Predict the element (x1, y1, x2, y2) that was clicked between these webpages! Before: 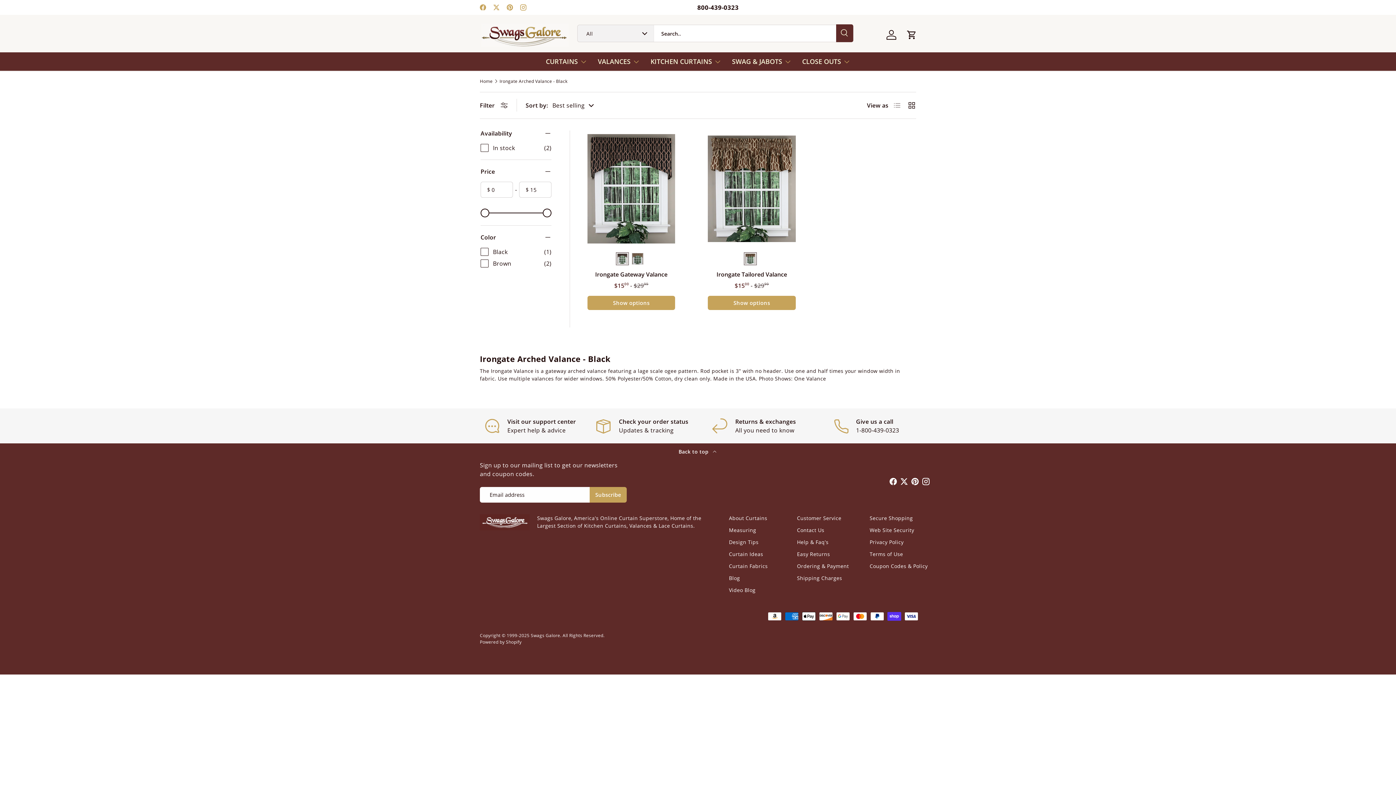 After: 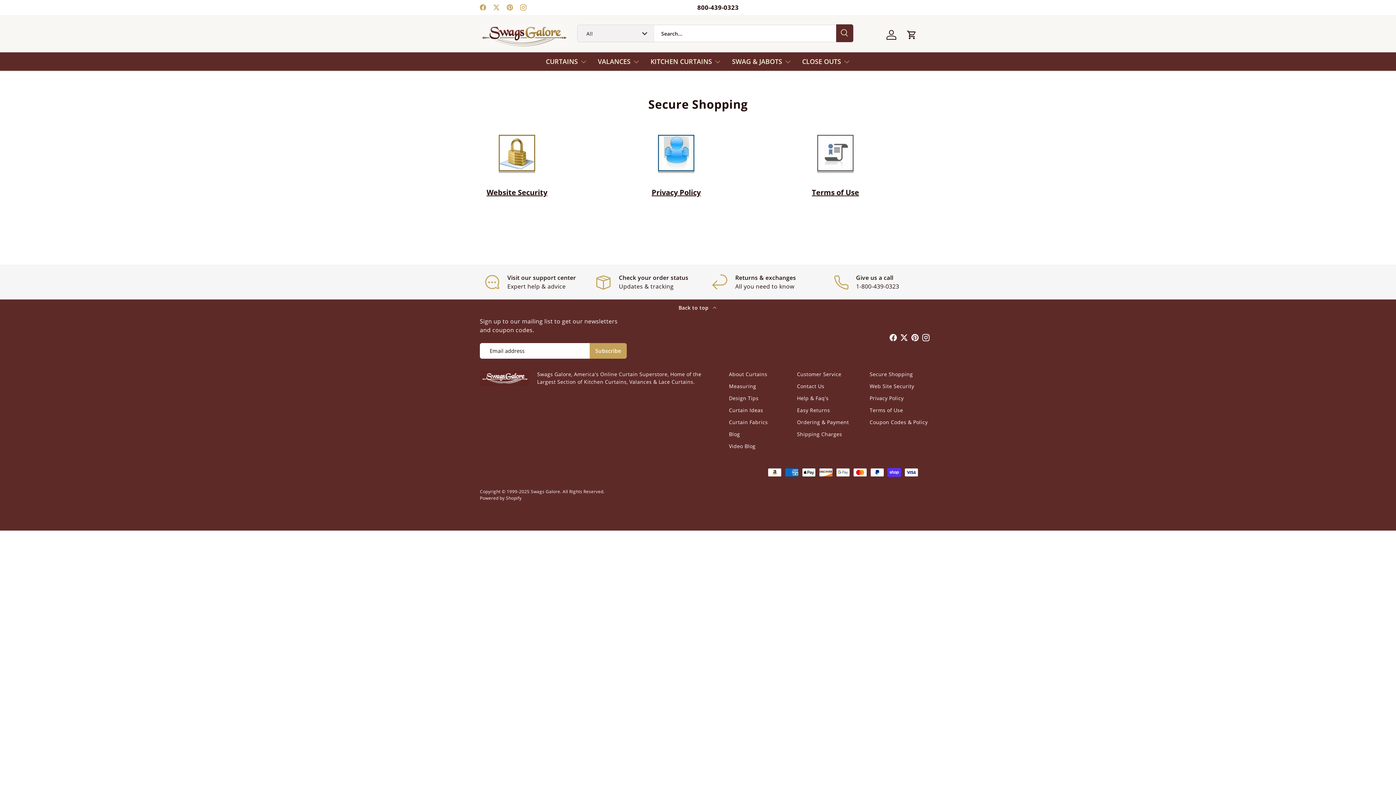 Action: bbox: (869, 514, 913, 521) label: Secure Shopping